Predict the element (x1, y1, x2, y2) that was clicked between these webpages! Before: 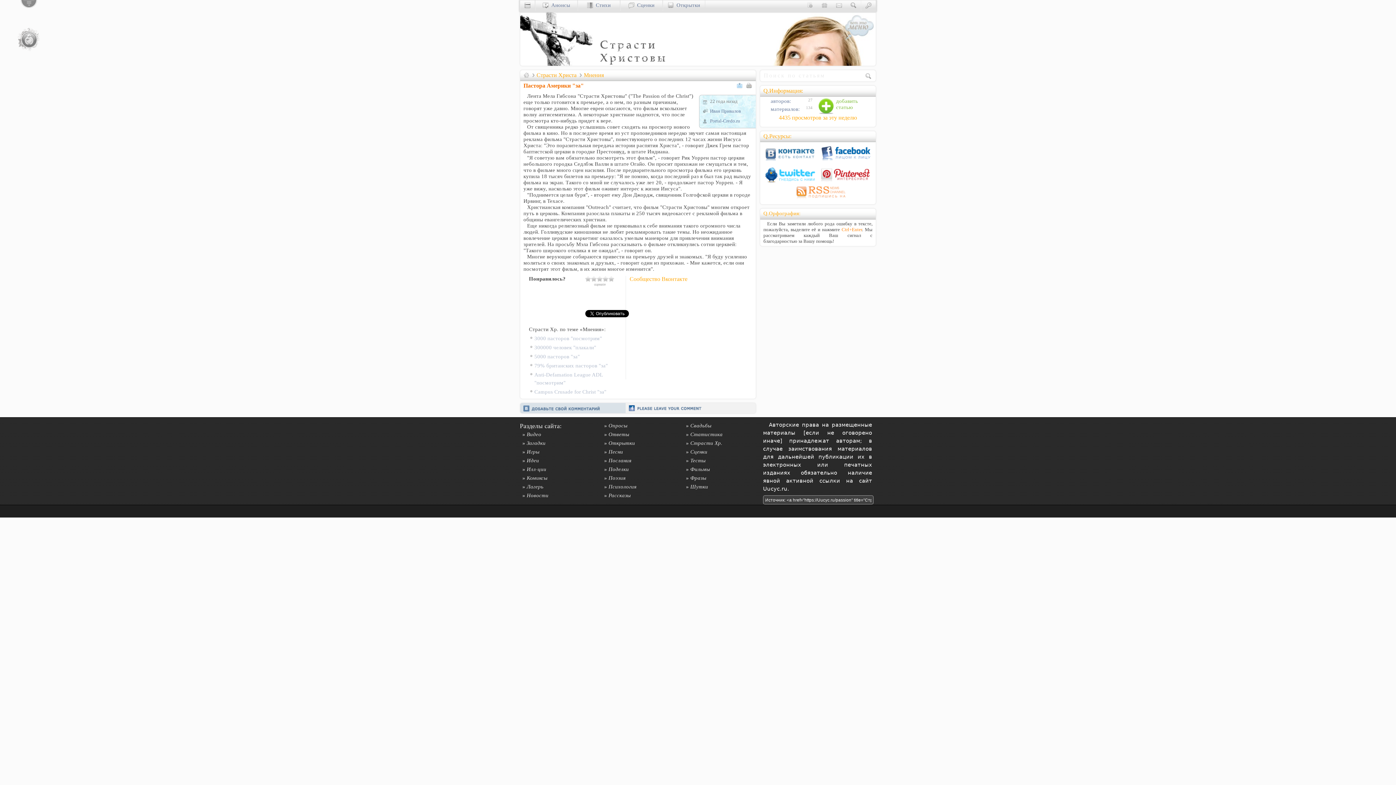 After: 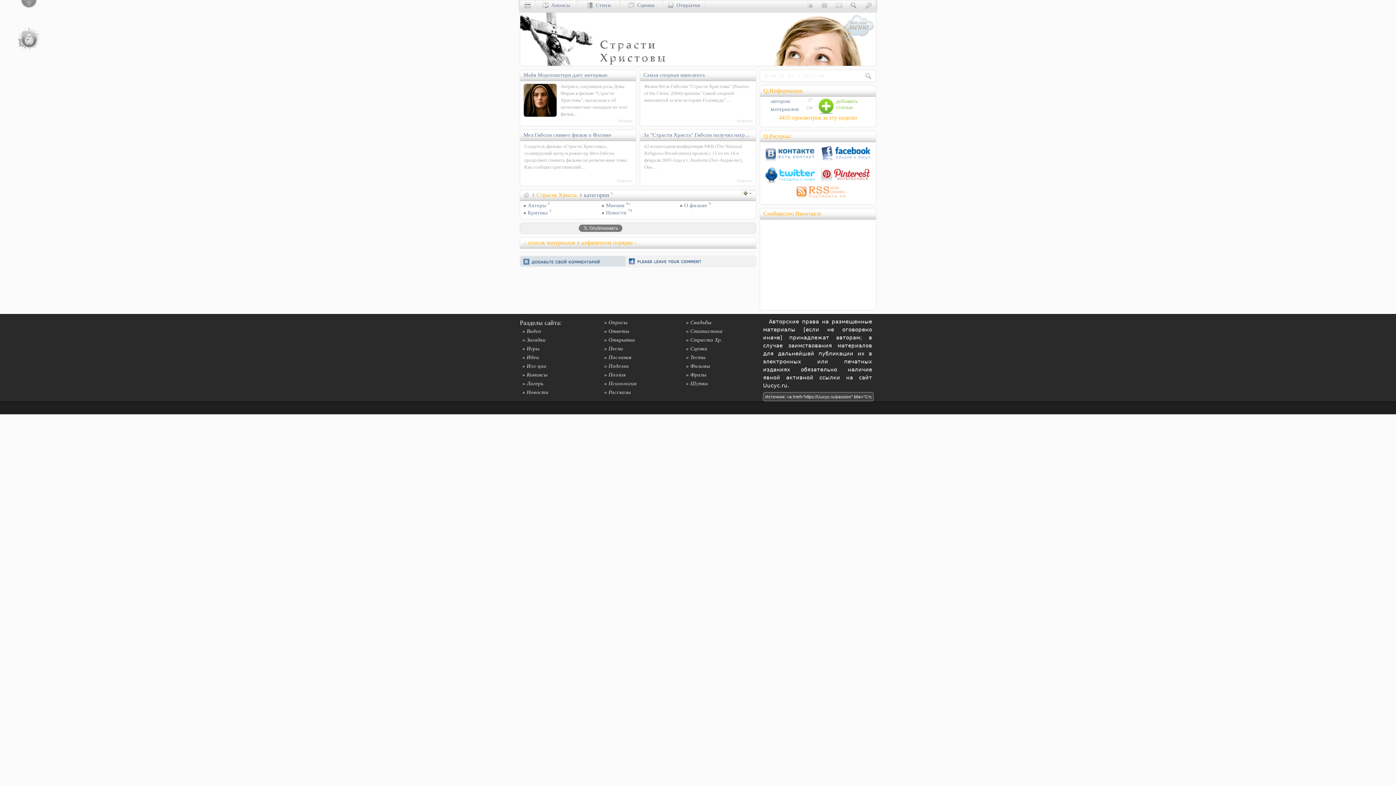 Action: label:  материалов: bbox: (769, 106, 800, 111)